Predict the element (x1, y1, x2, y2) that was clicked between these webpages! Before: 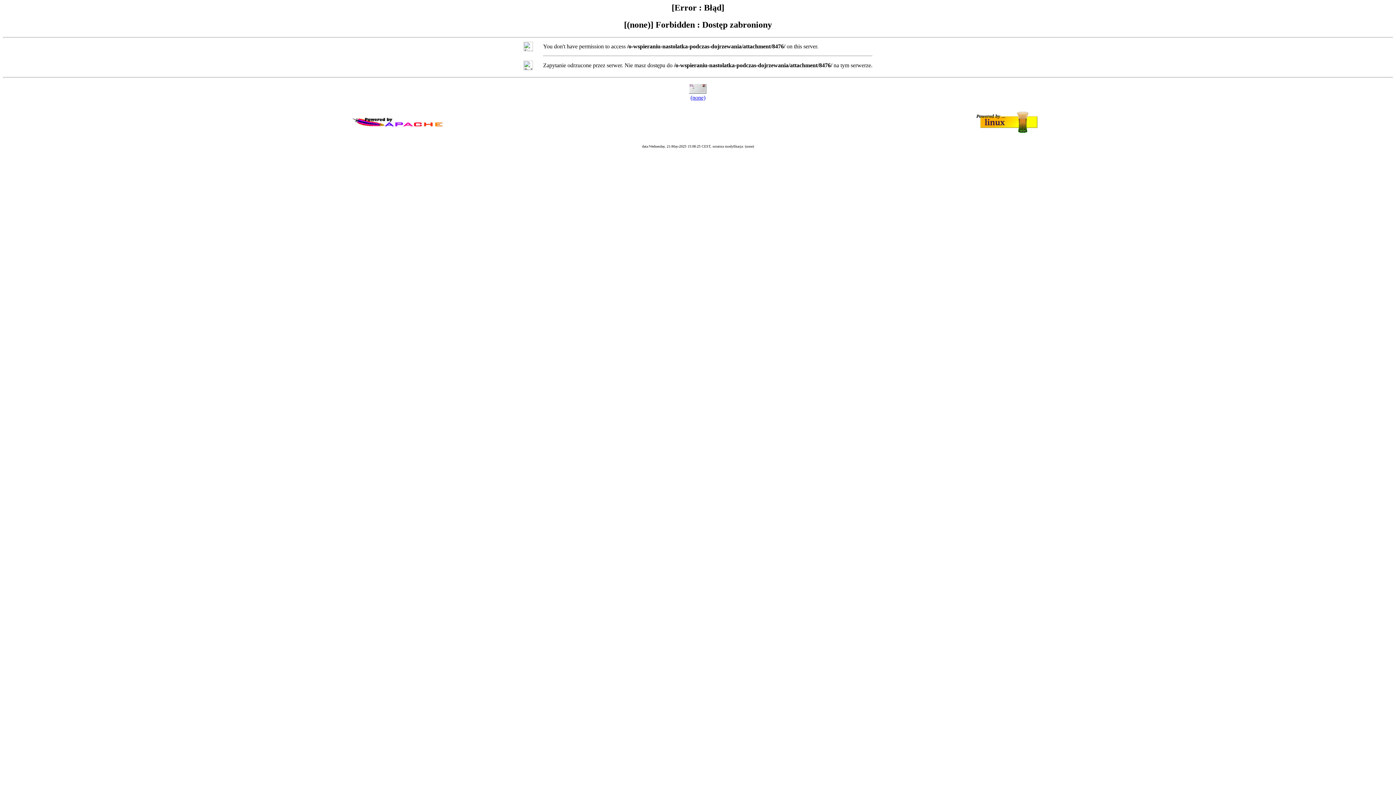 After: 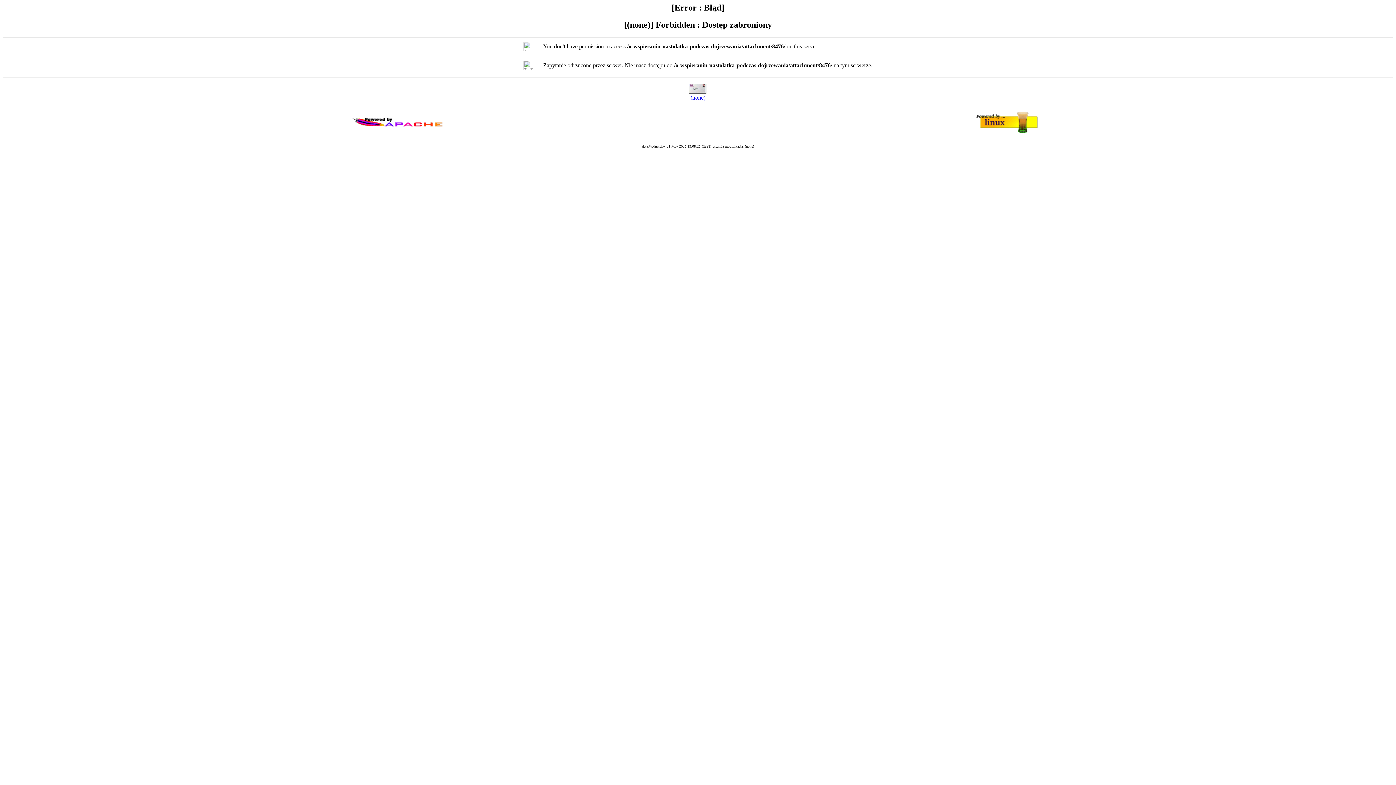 Action: label: (none) bbox: (690, 94, 705, 100)